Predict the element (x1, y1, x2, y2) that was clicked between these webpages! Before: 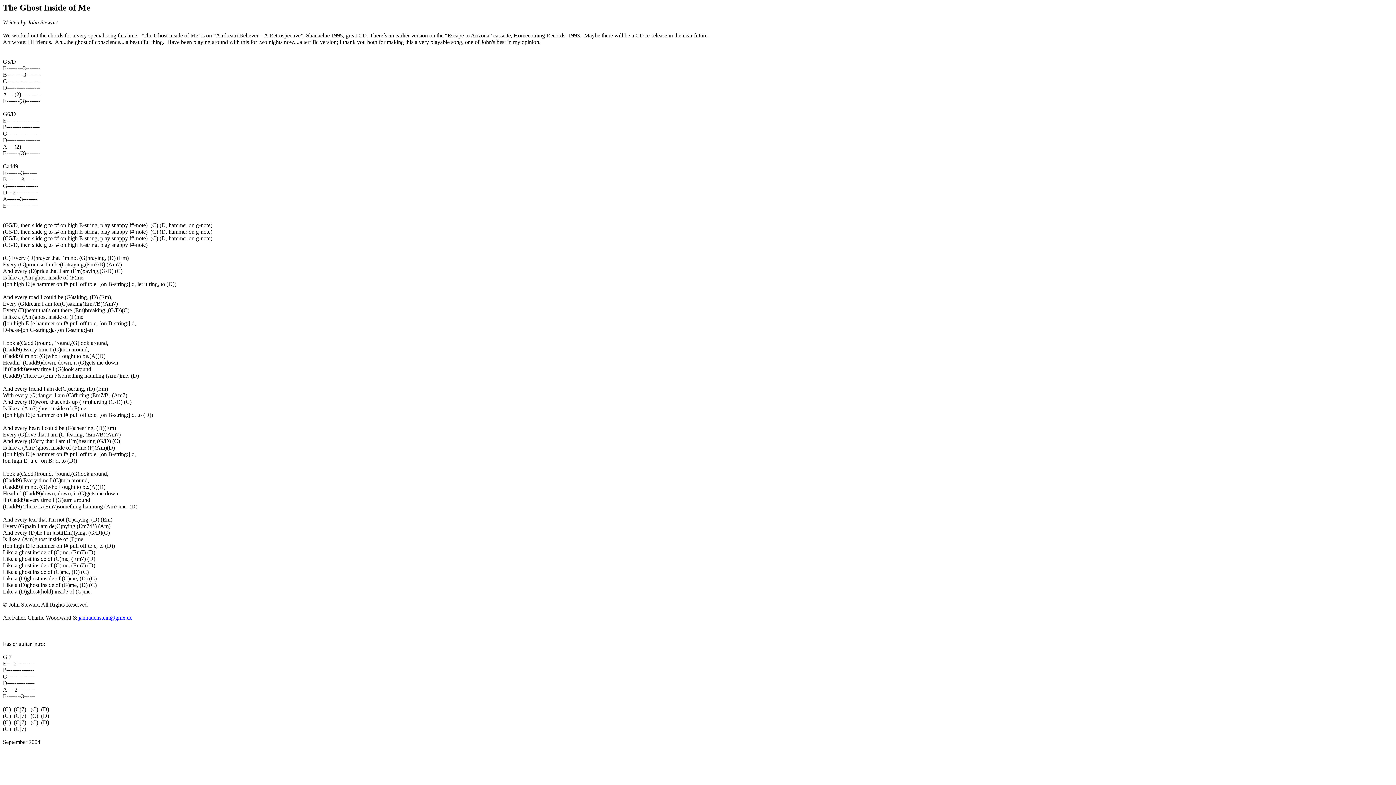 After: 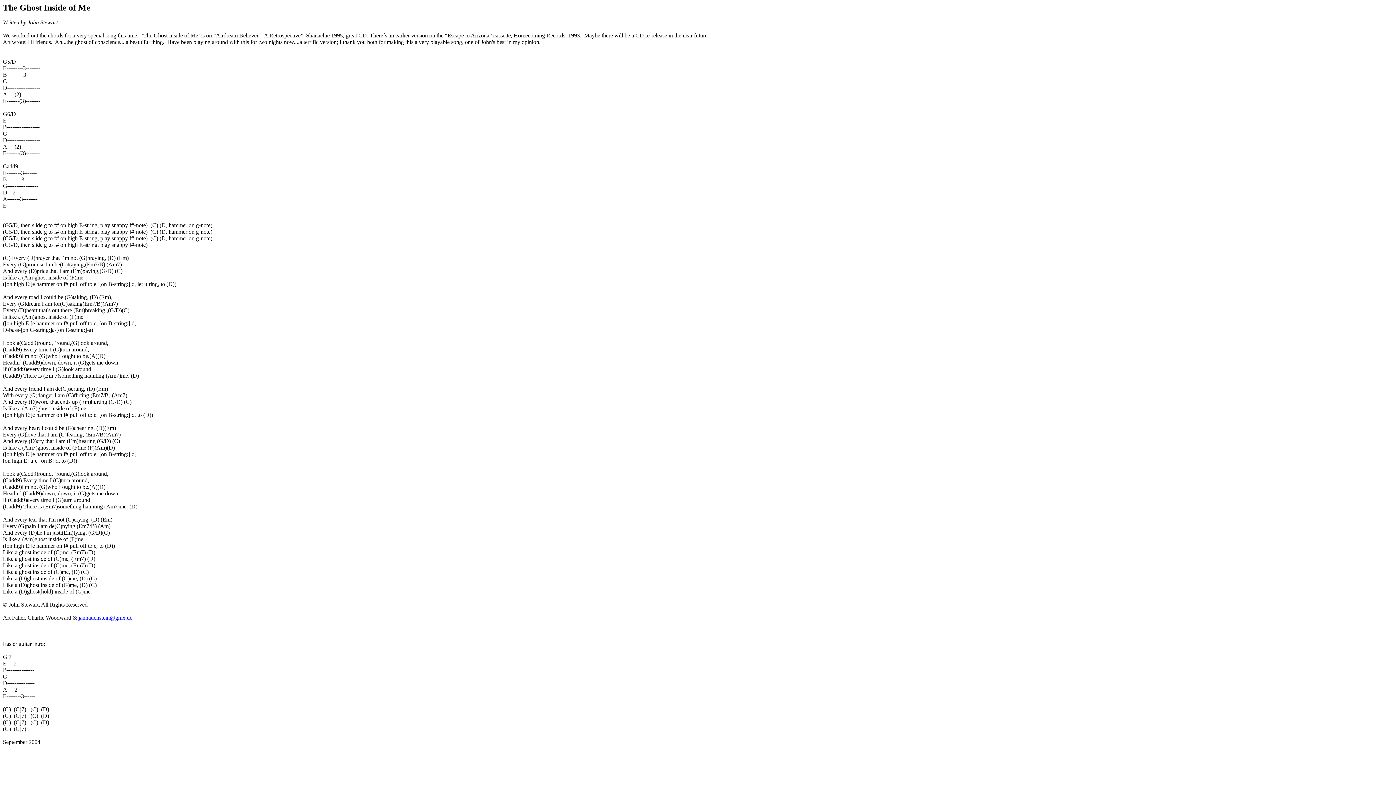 Action: label: janhauenstein@gmx.de bbox: (78, 614, 132, 621)